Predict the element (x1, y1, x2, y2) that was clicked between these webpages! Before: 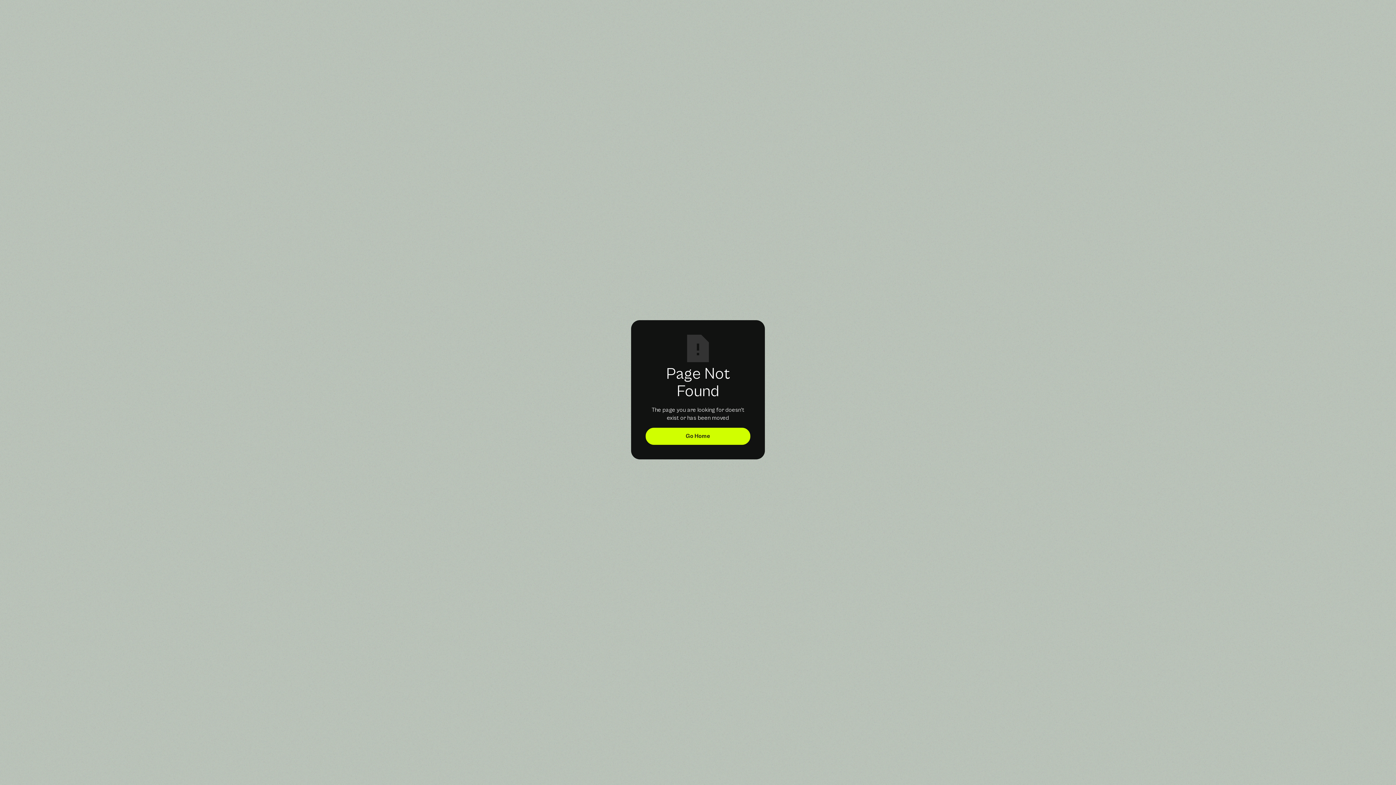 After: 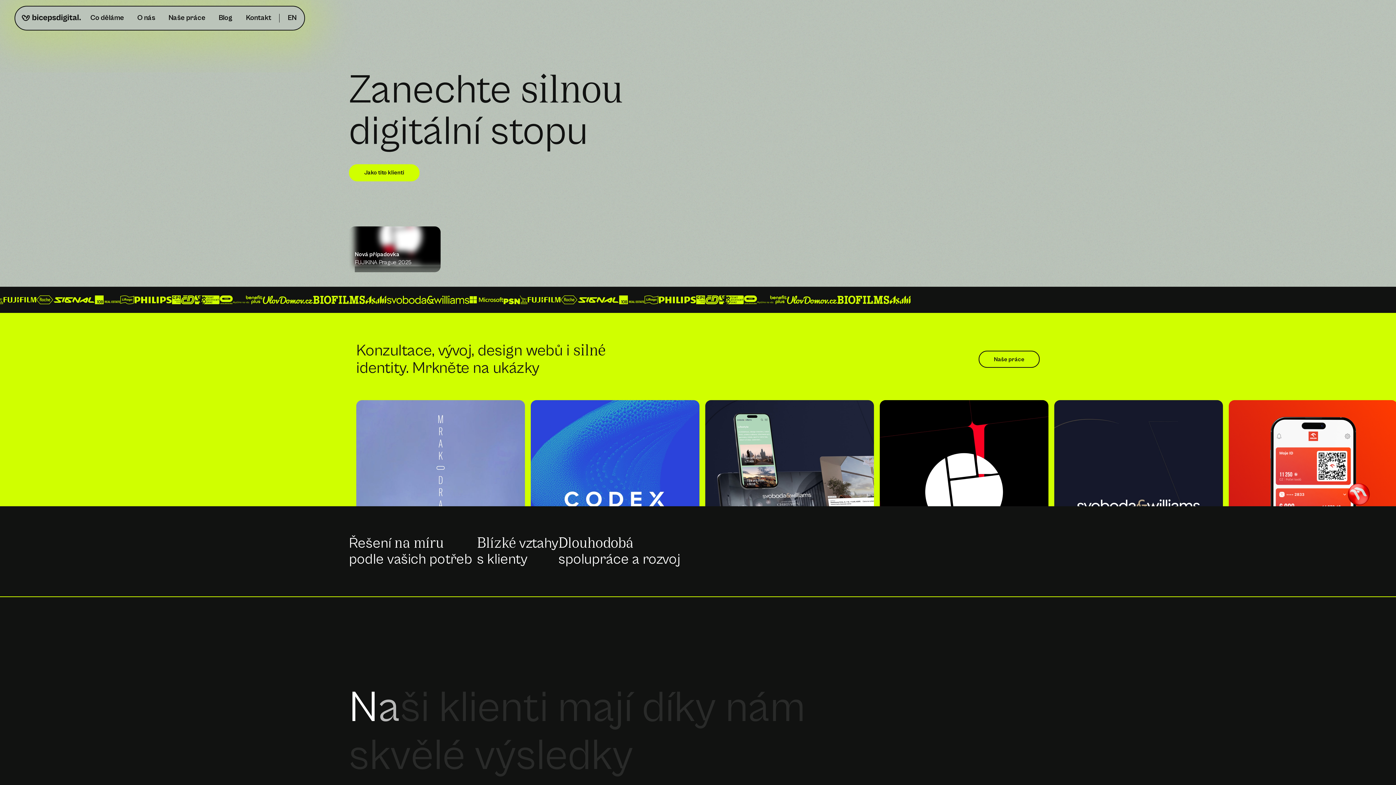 Action: bbox: (645, 427, 750, 444) label: Go Home